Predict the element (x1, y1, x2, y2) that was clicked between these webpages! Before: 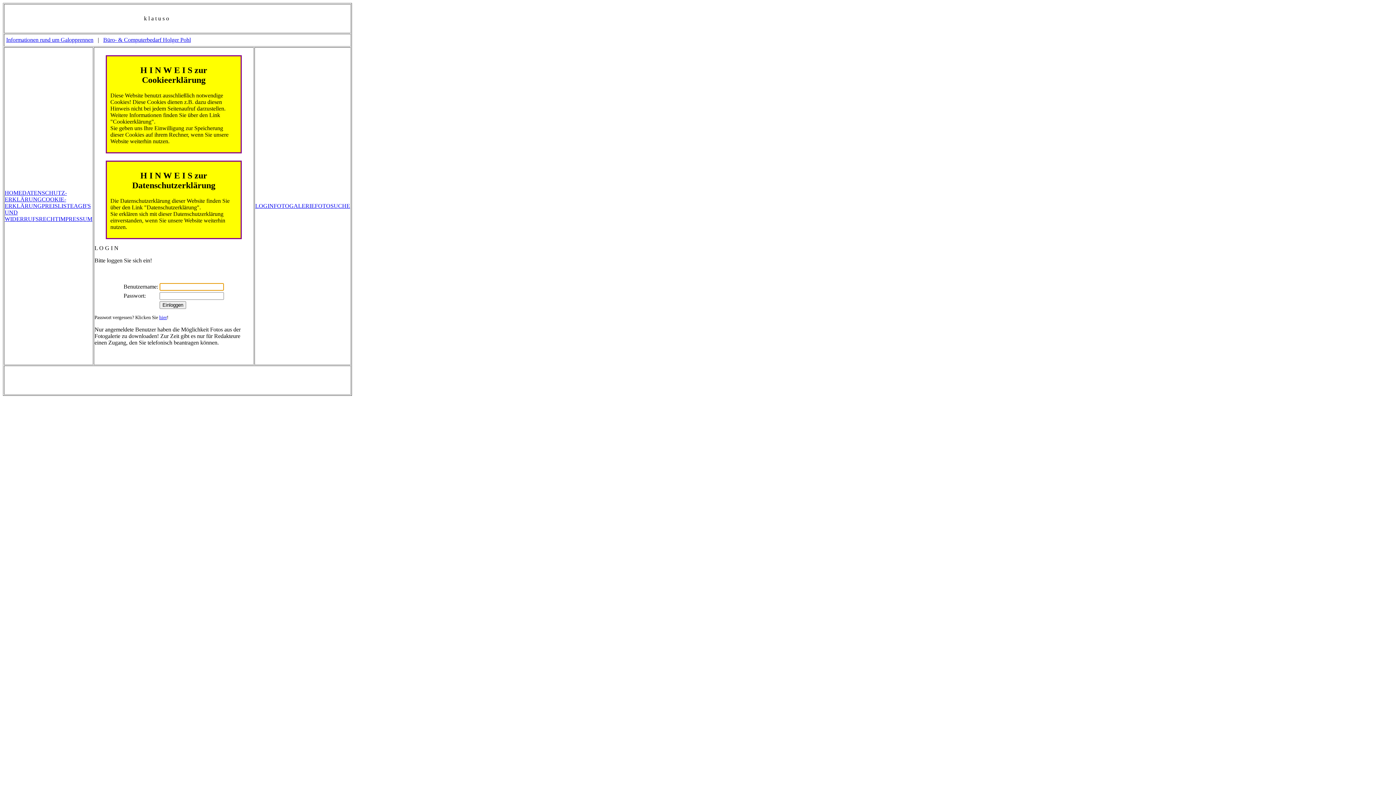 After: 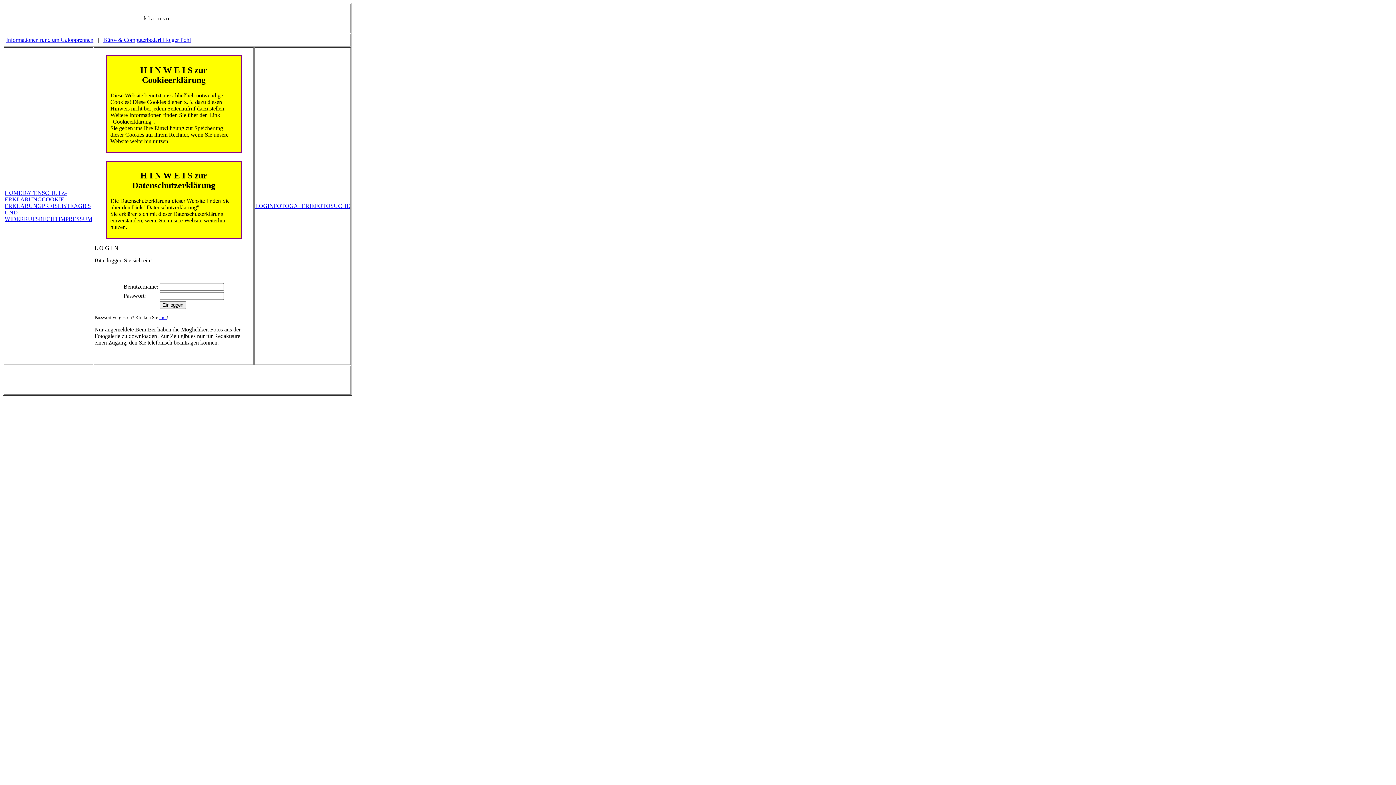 Action: label: Büro- & Computerbedarf Holger Pohl bbox: (103, 36, 190, 42)